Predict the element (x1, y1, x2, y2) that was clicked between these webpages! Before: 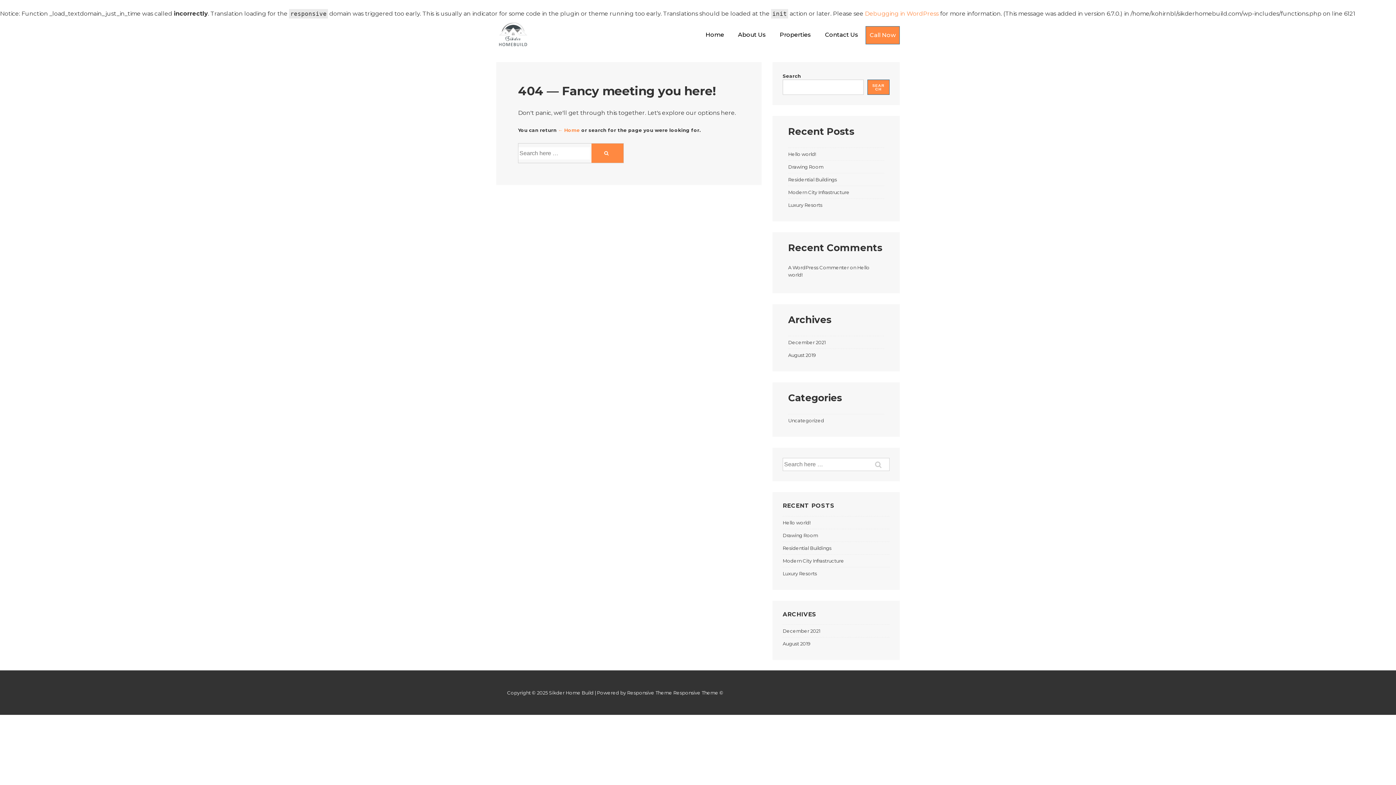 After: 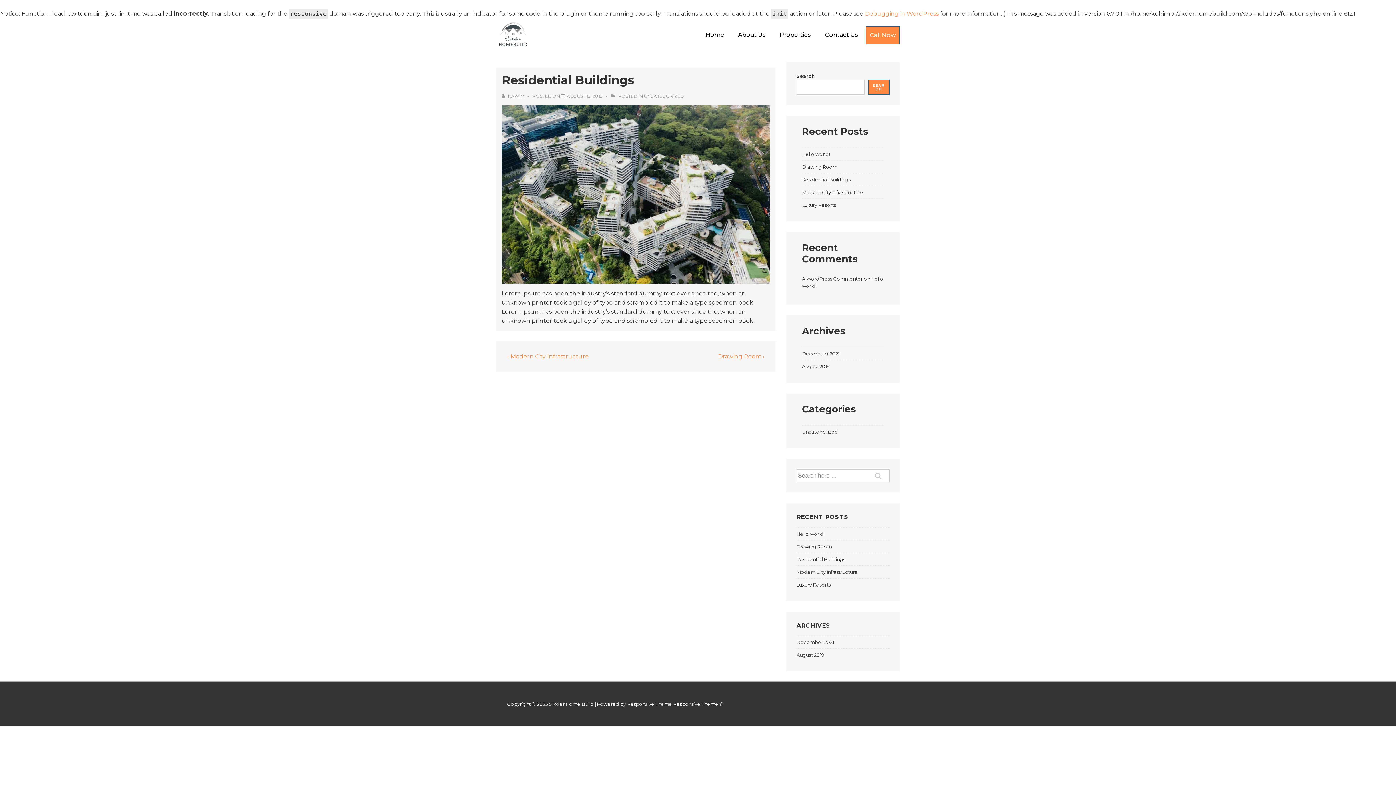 Action: bbox: (782, 545, 831, 551) label: Residential Buildings